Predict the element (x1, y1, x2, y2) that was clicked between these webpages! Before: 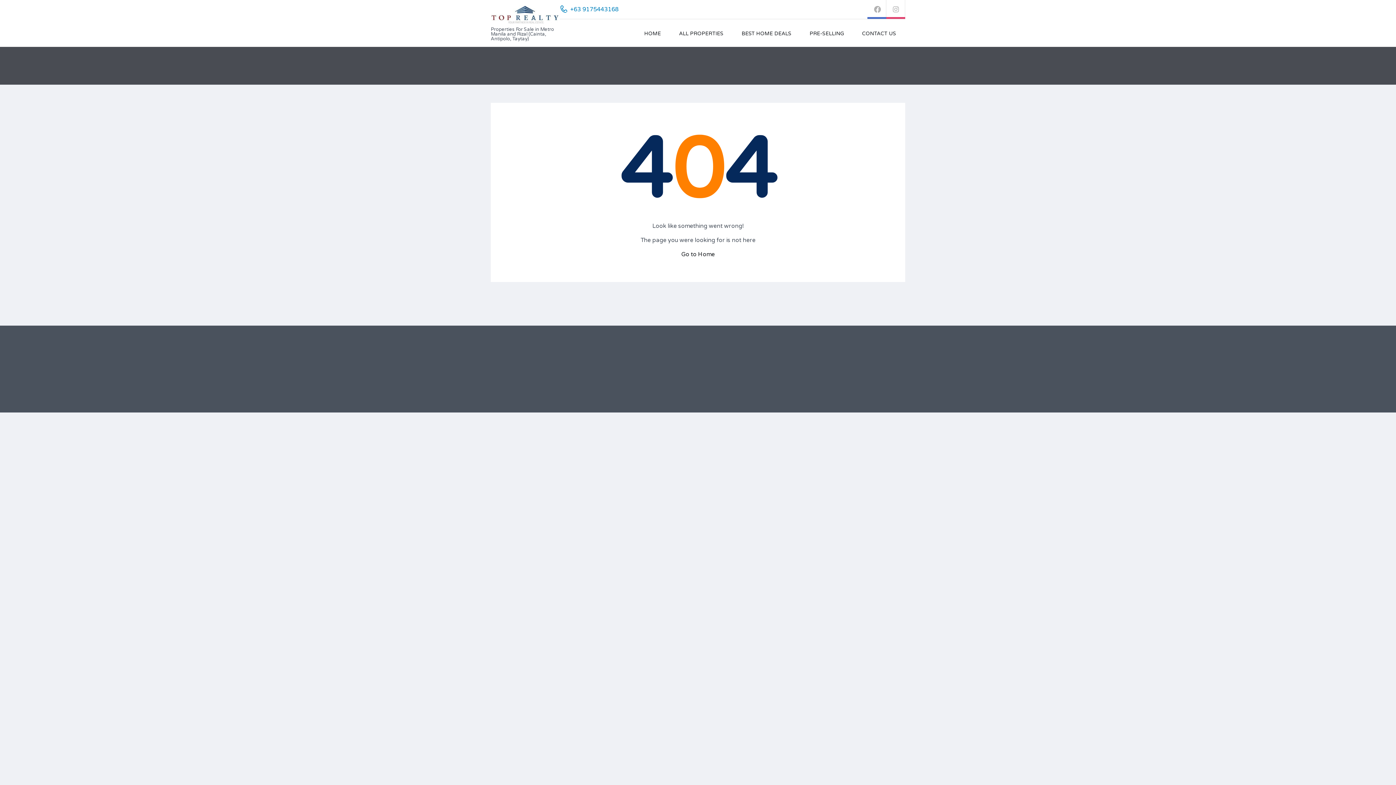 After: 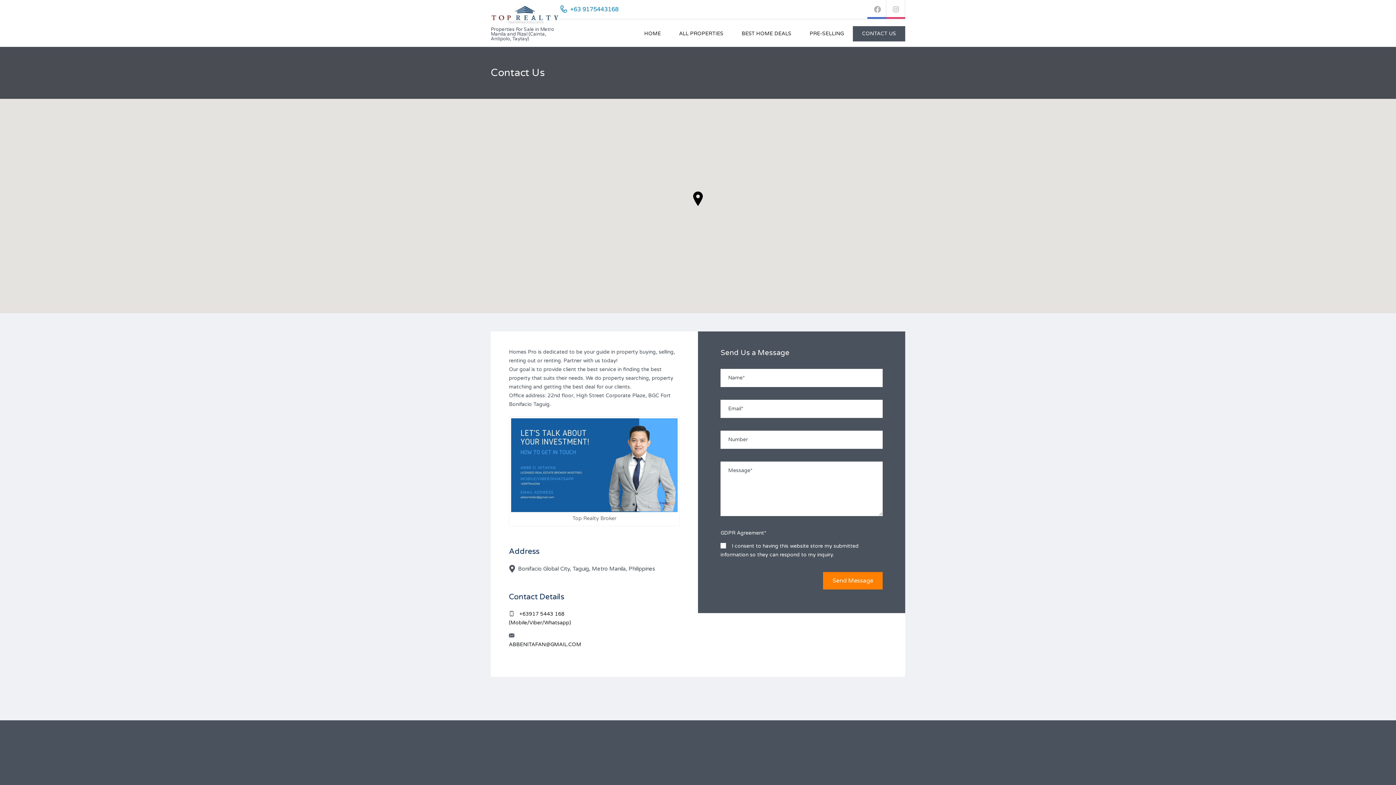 Action: label: CONTACT US bbox: (853, 26, 905, 41)